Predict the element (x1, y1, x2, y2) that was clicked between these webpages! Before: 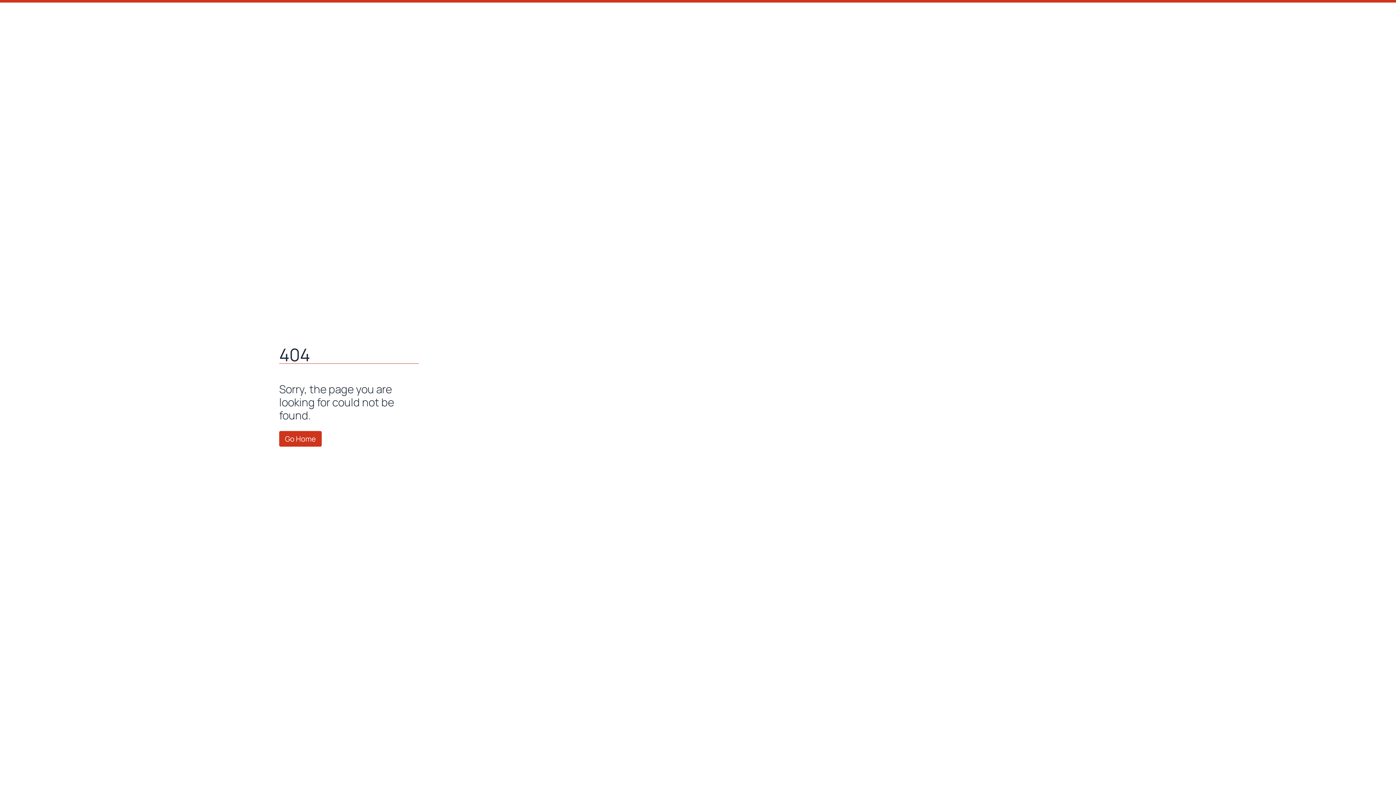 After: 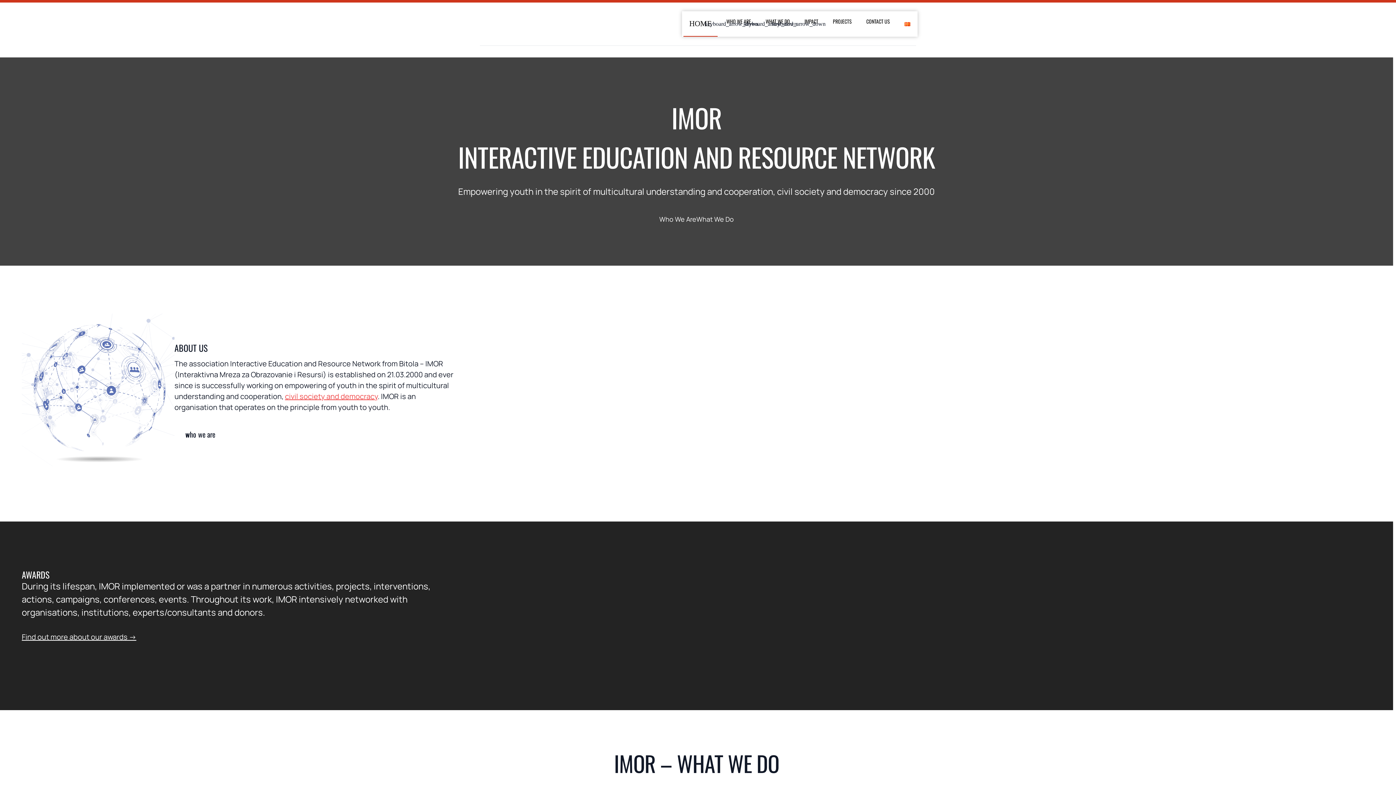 Action: bbox: (279, 431, 321, 446) label: Go Home